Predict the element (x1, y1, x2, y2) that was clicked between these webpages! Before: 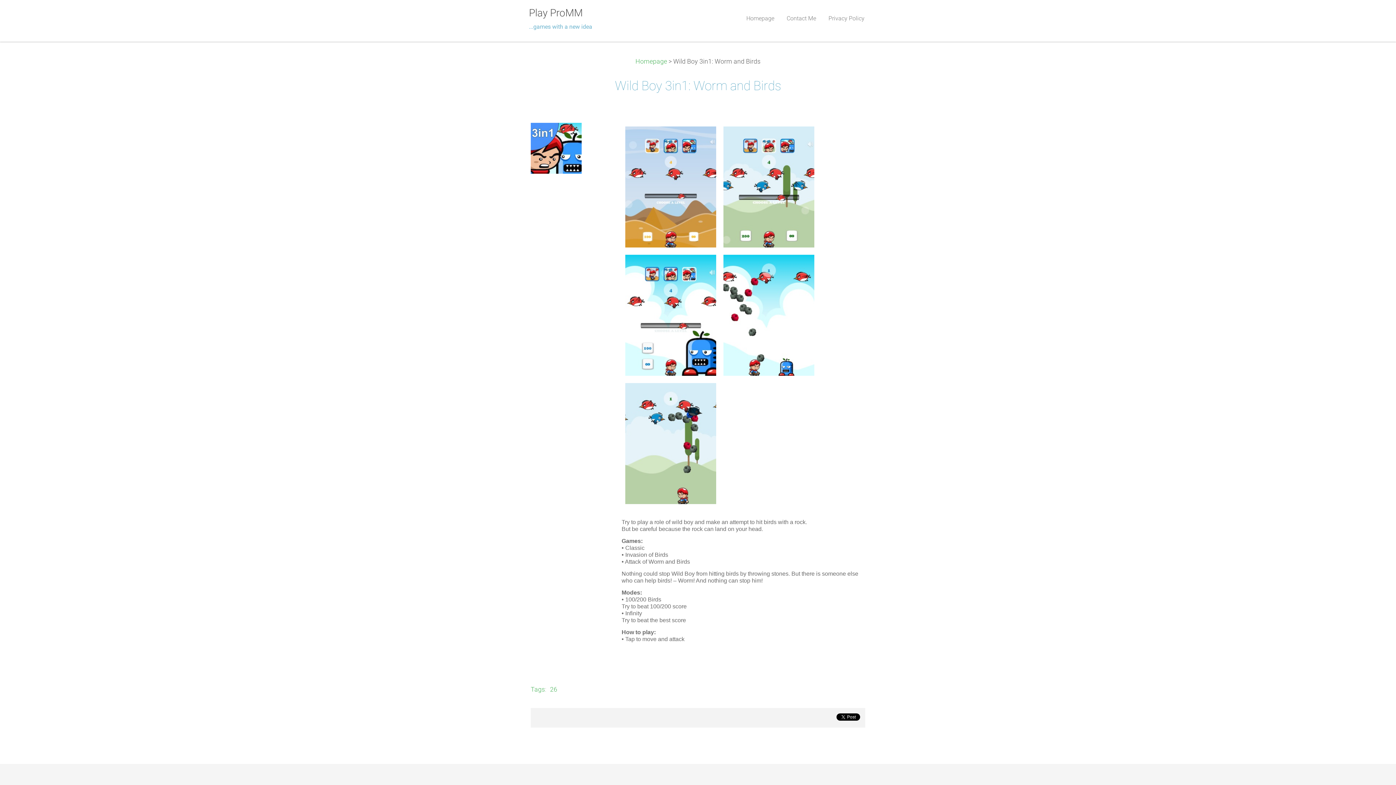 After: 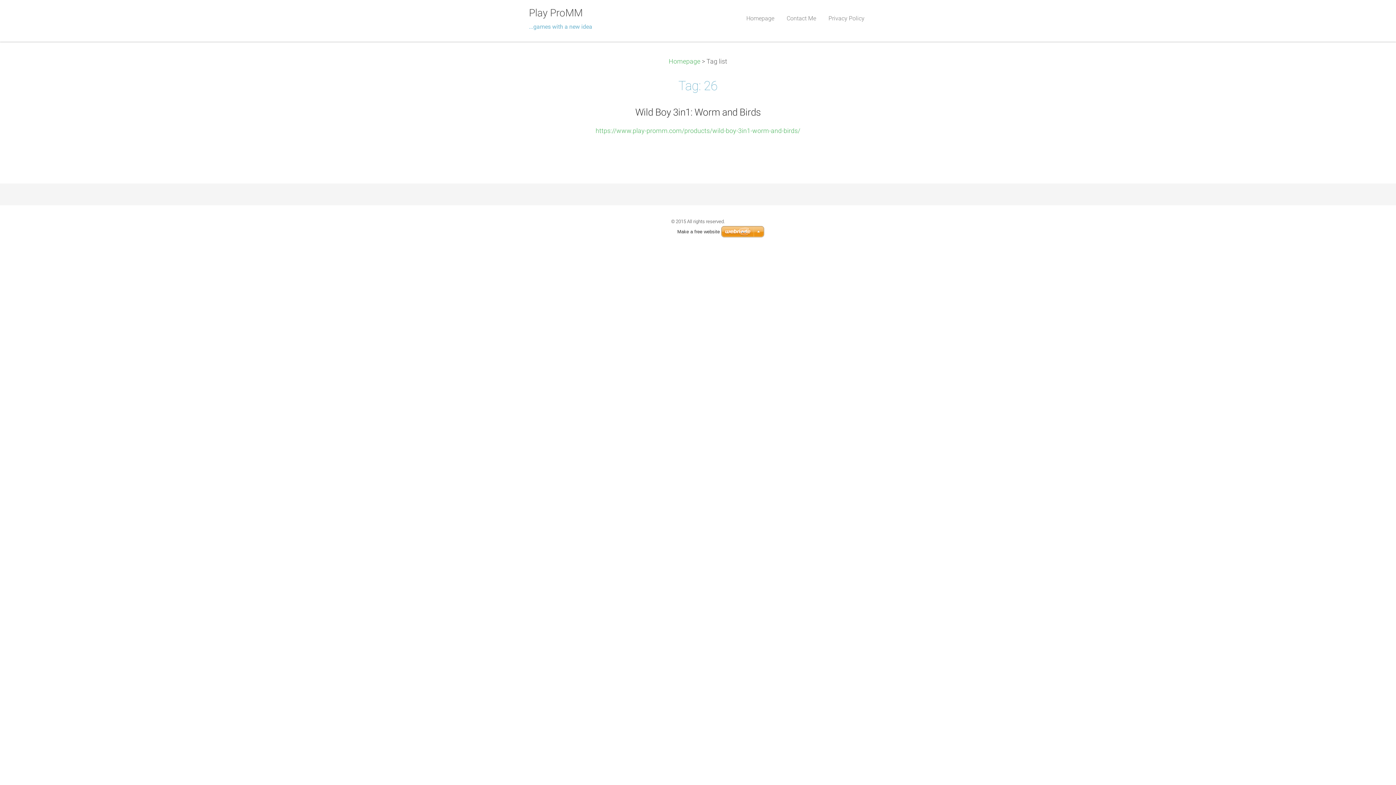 Action: label: 26 bbox: (550, 686, 557, 693)